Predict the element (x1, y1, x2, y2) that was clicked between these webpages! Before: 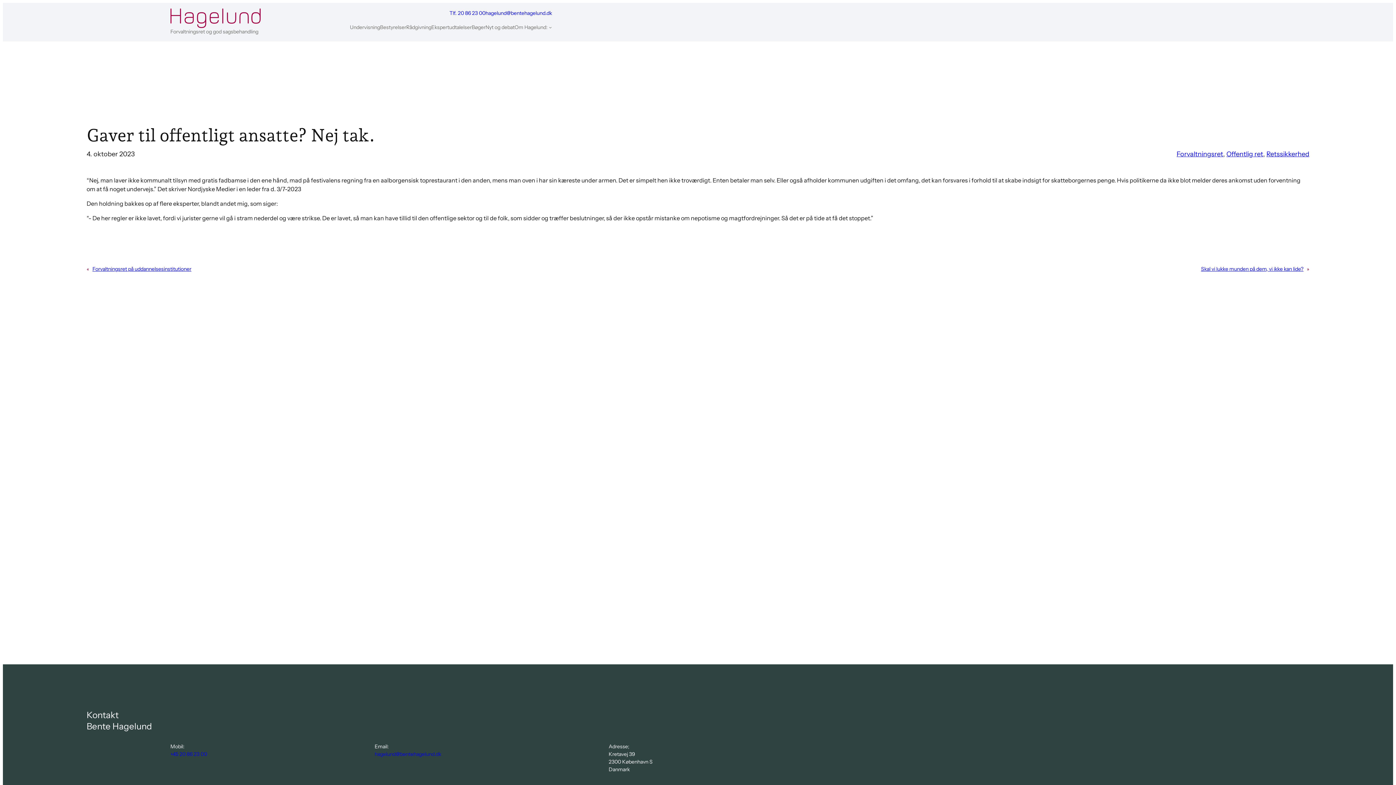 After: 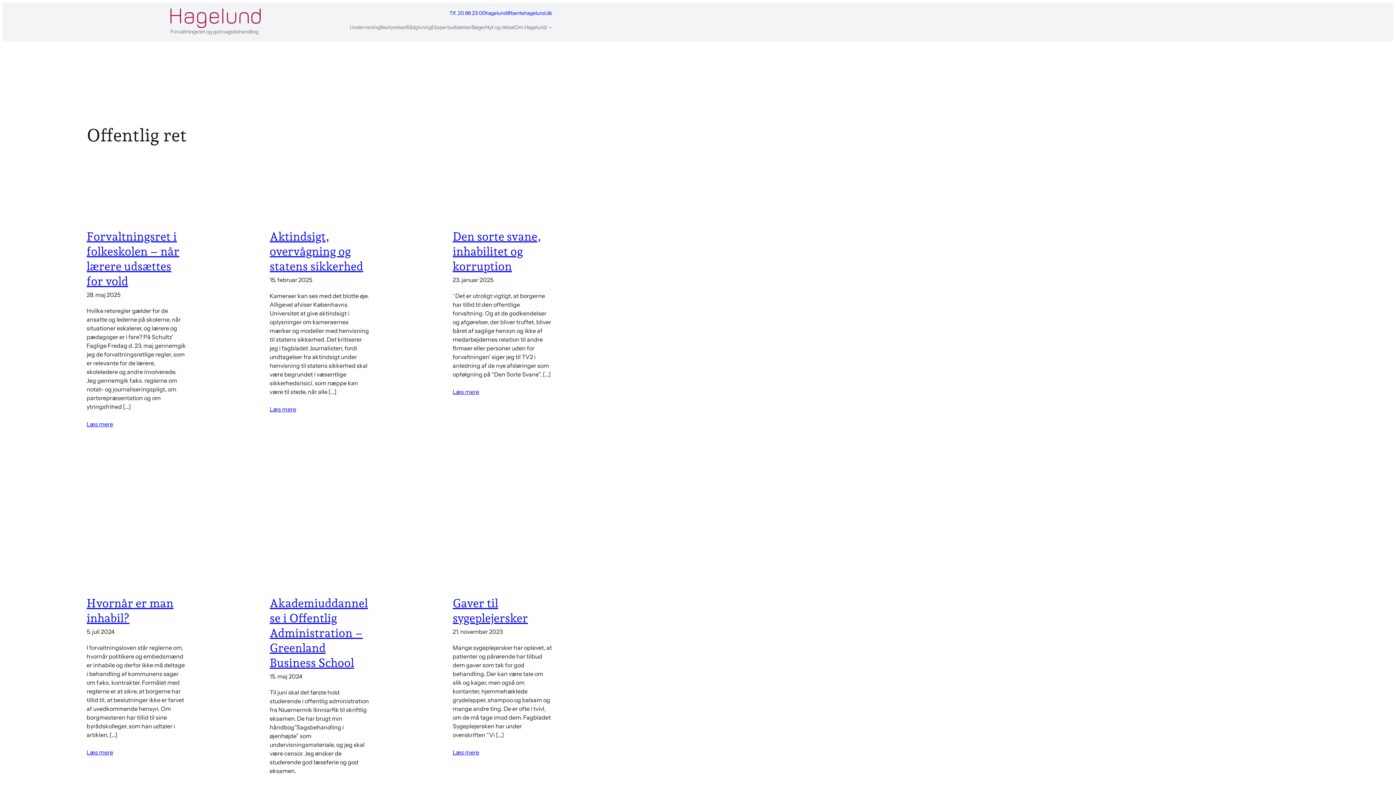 Action: bbox: (1226, 150, 1263, 158) label: Offentlig ret